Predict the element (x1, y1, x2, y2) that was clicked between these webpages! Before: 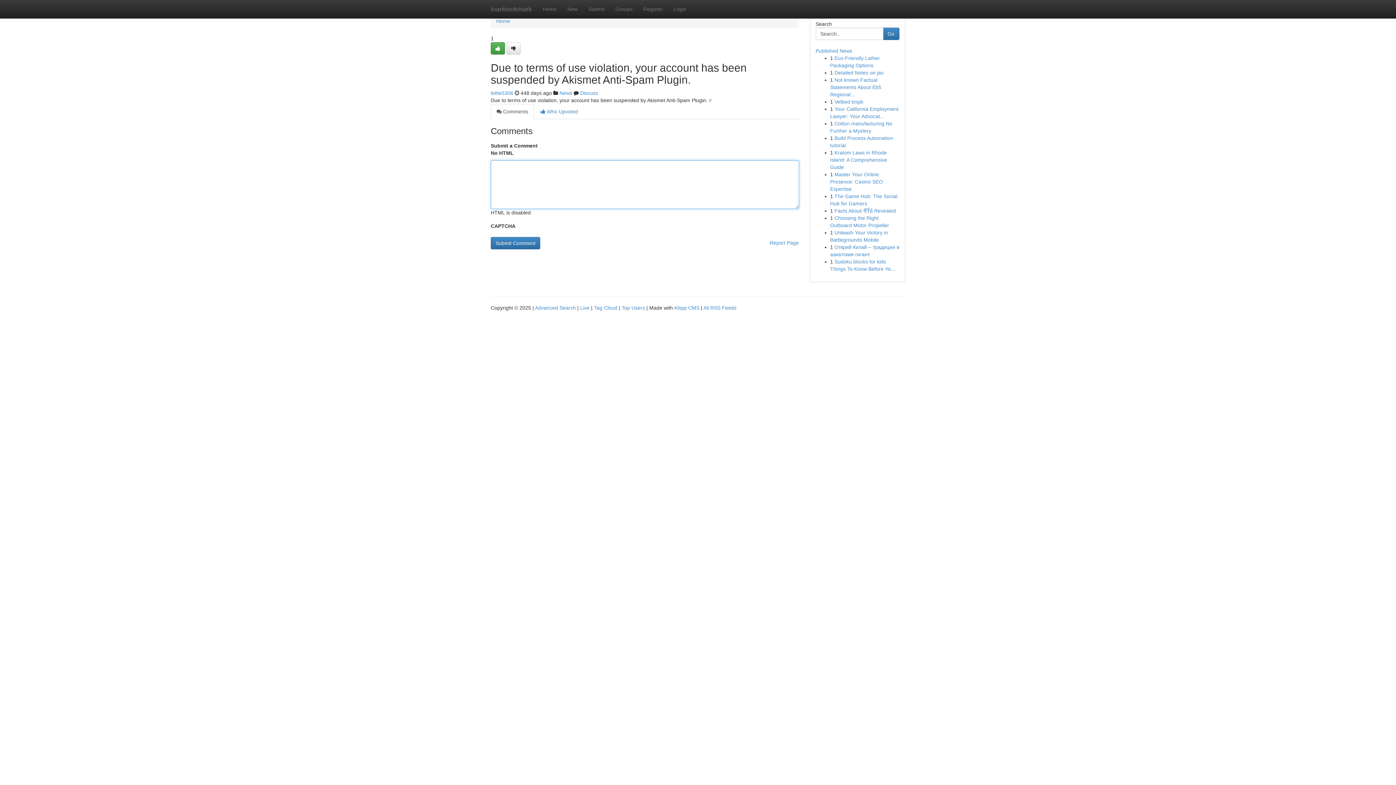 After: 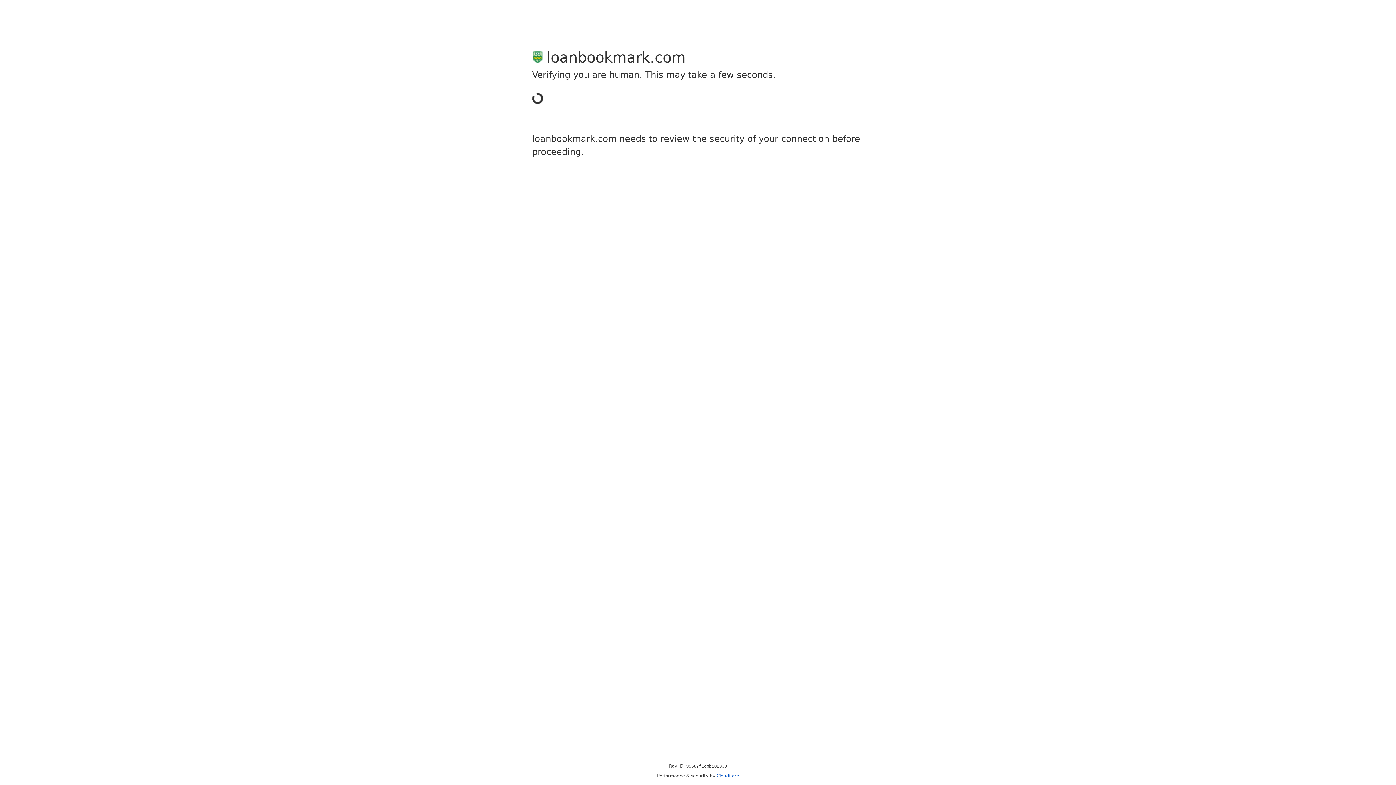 Action: bbox: (506, 42, 520, 54)